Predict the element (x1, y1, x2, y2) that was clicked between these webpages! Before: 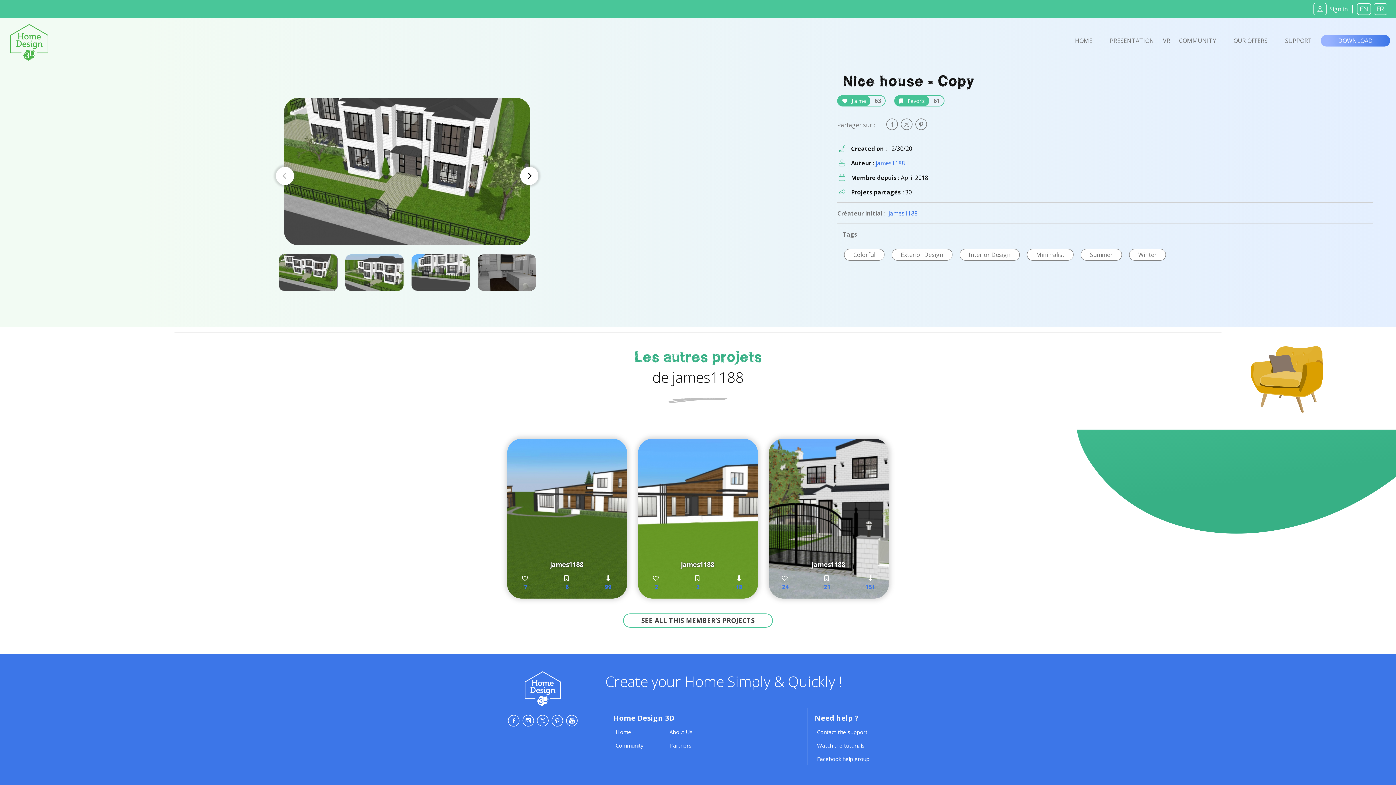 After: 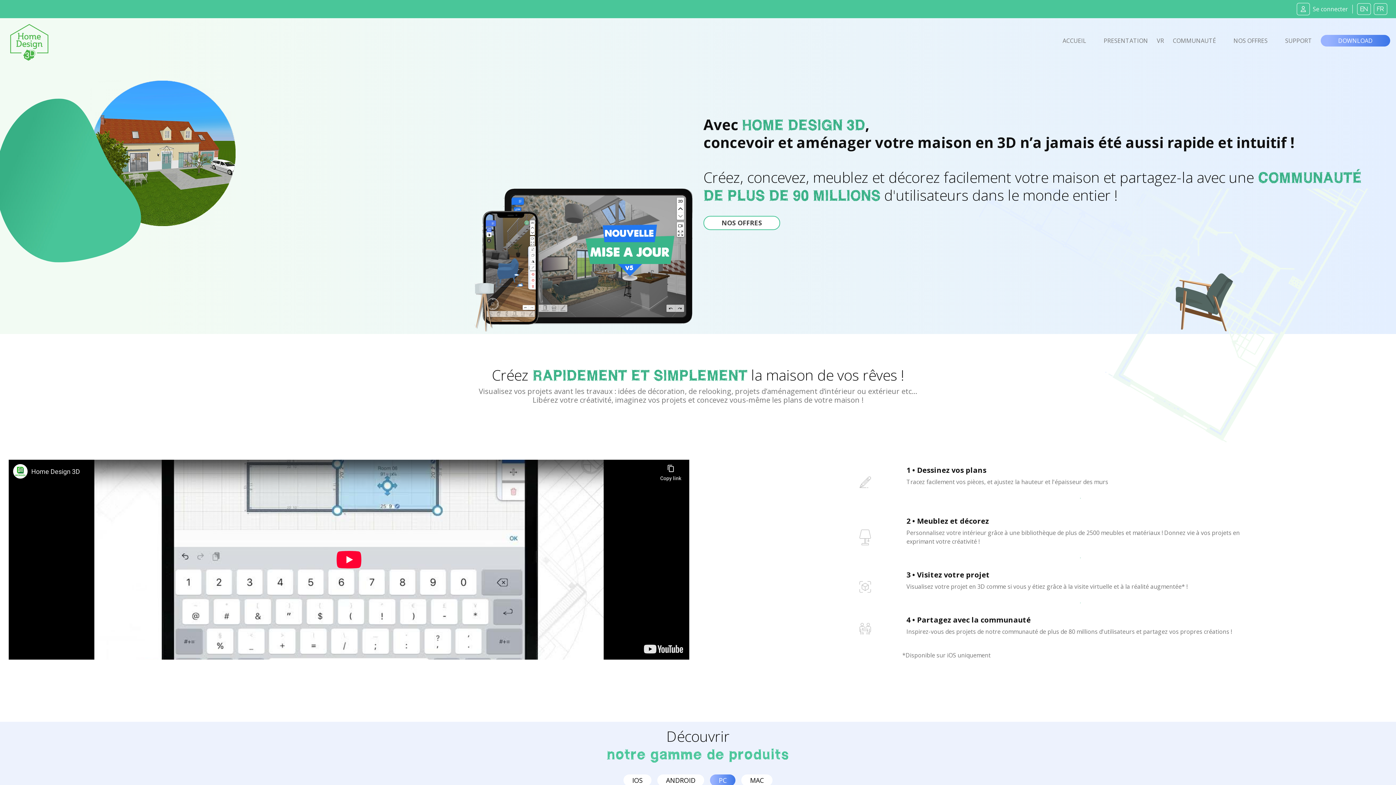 Action: bbox: (615, 728, 631, 736) label: Home